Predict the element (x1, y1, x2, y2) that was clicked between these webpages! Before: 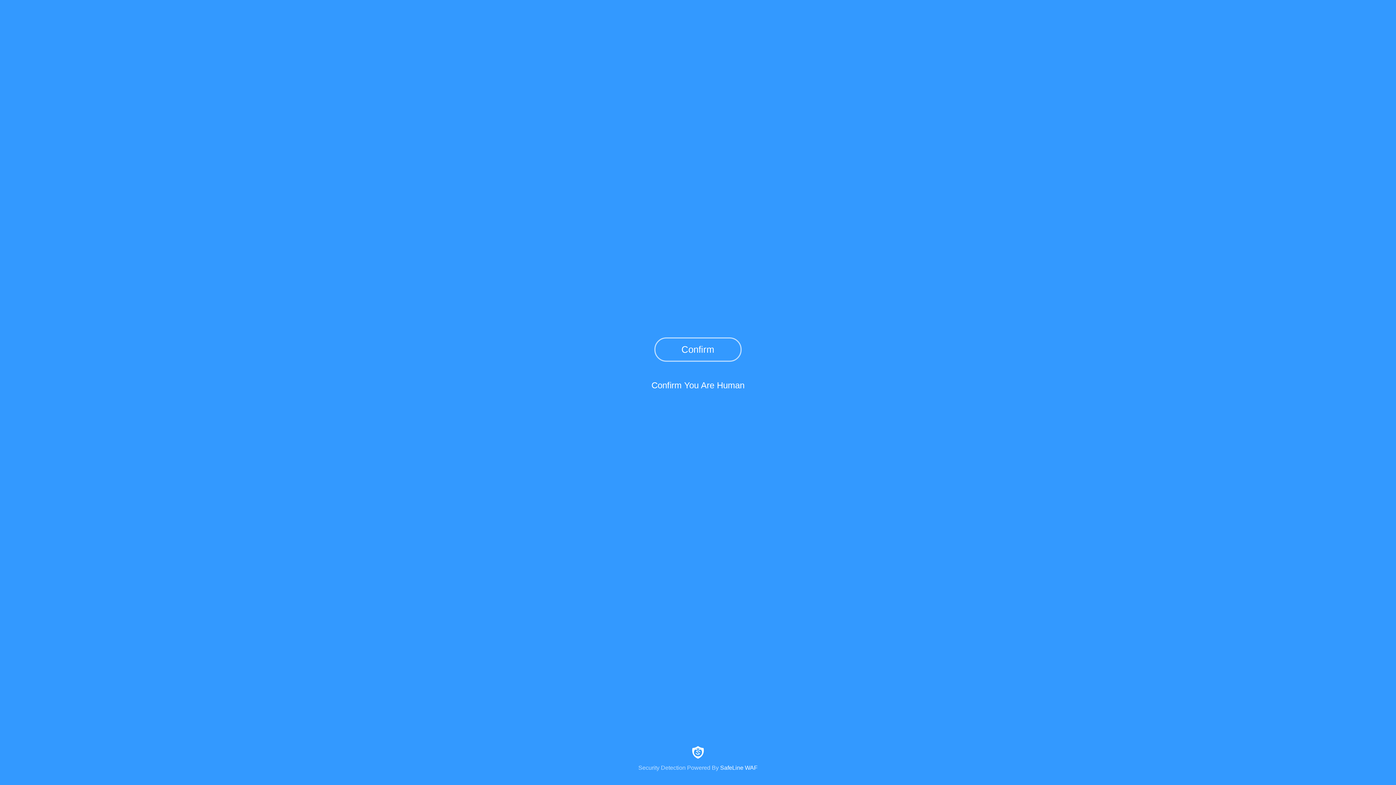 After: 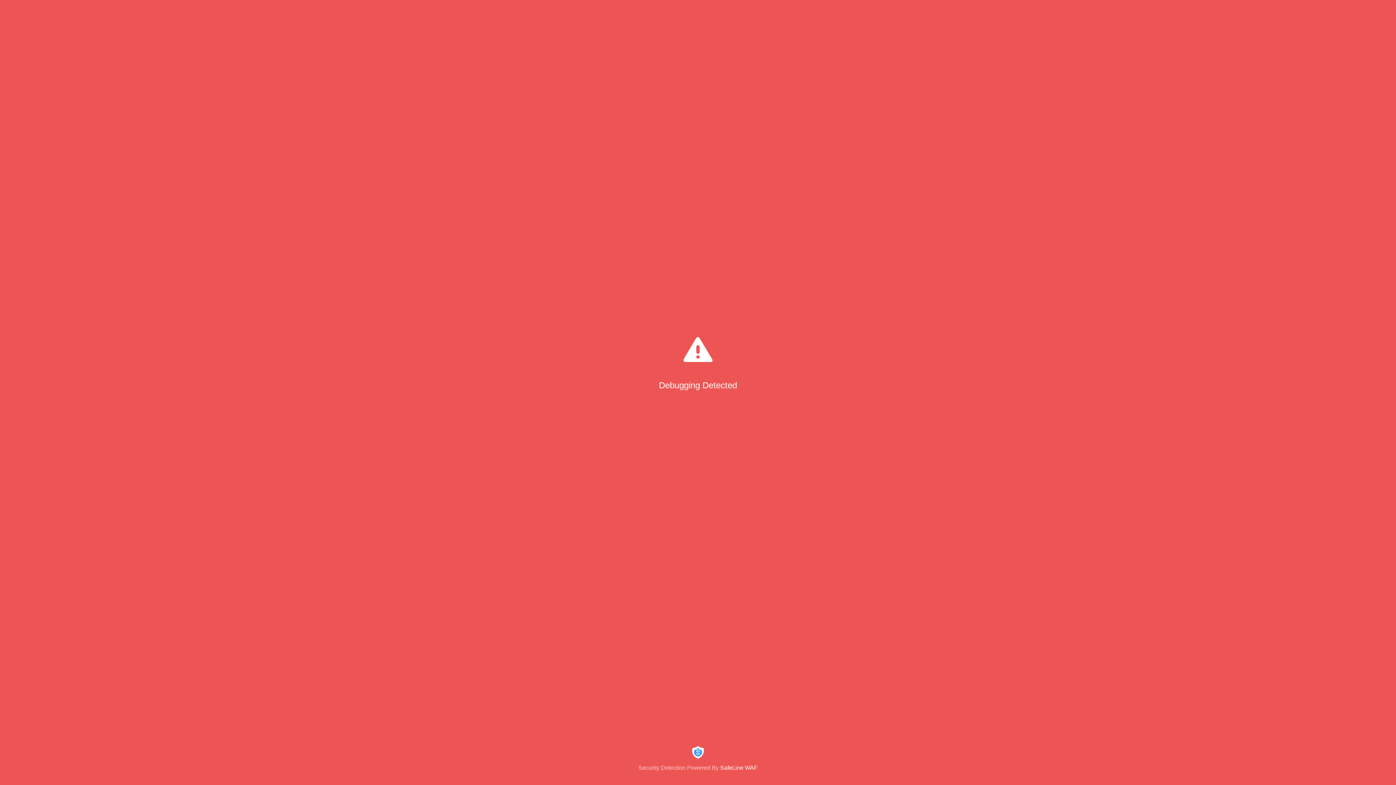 Action: label: Confirm bbox: (654, 337, 741, 361)